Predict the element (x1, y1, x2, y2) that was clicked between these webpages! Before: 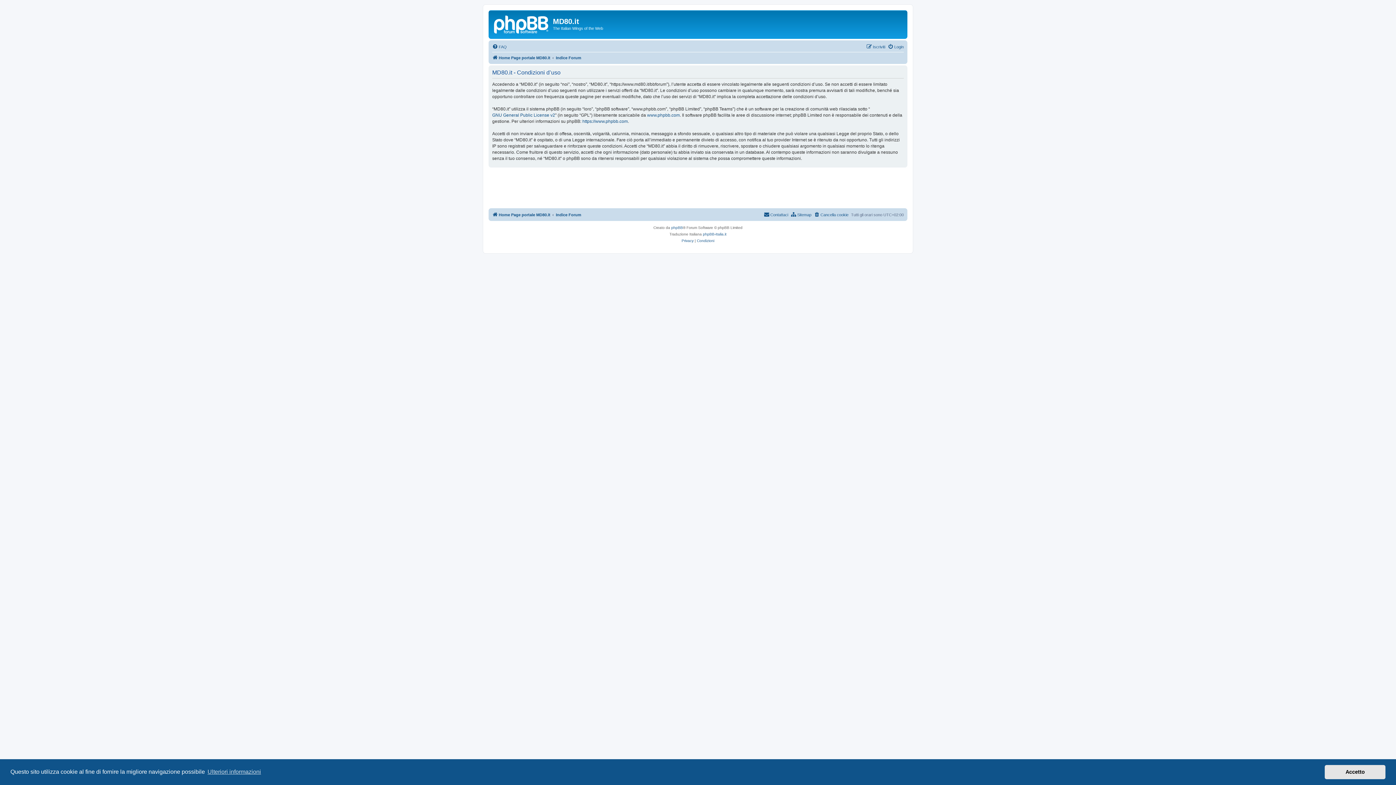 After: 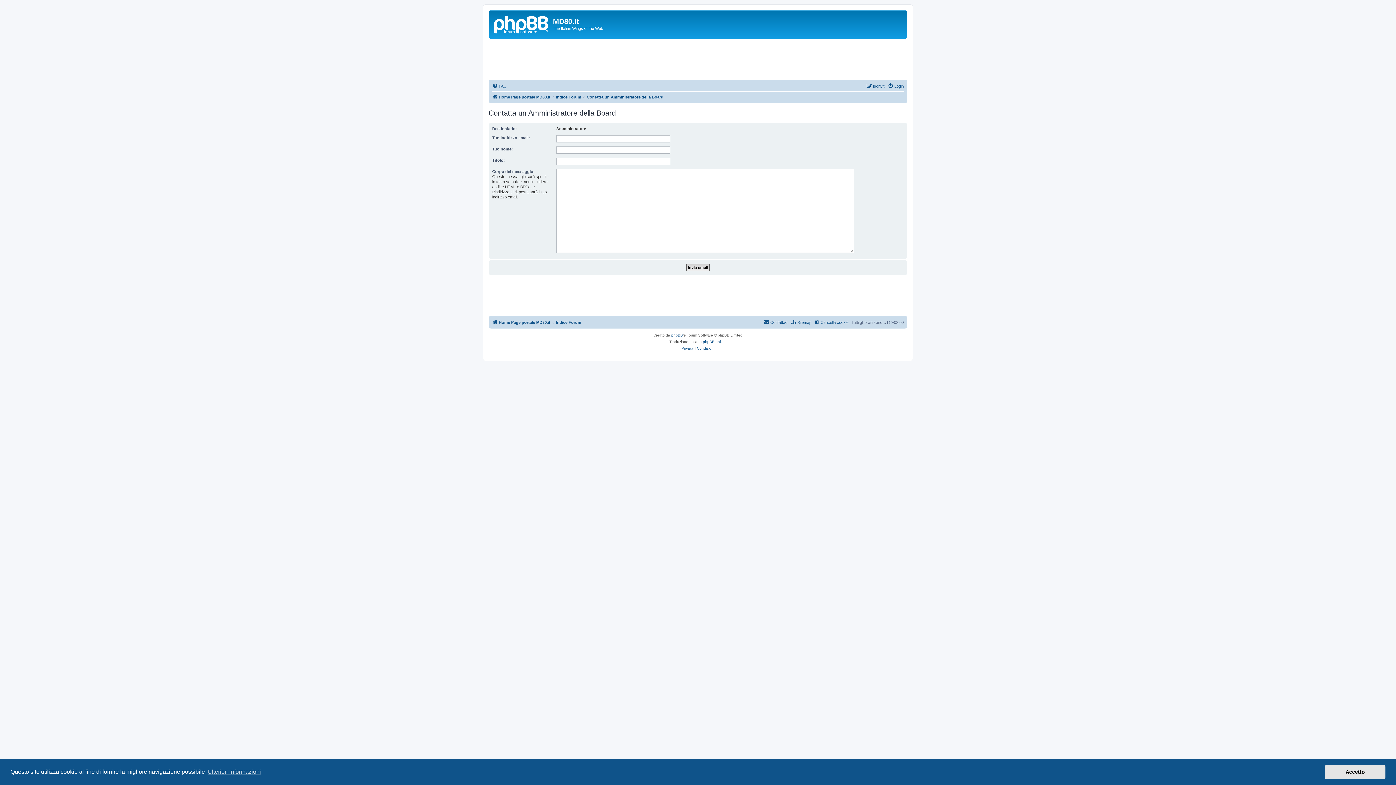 Action: bbox: (764, 210, 788, 219) label: Contattaci